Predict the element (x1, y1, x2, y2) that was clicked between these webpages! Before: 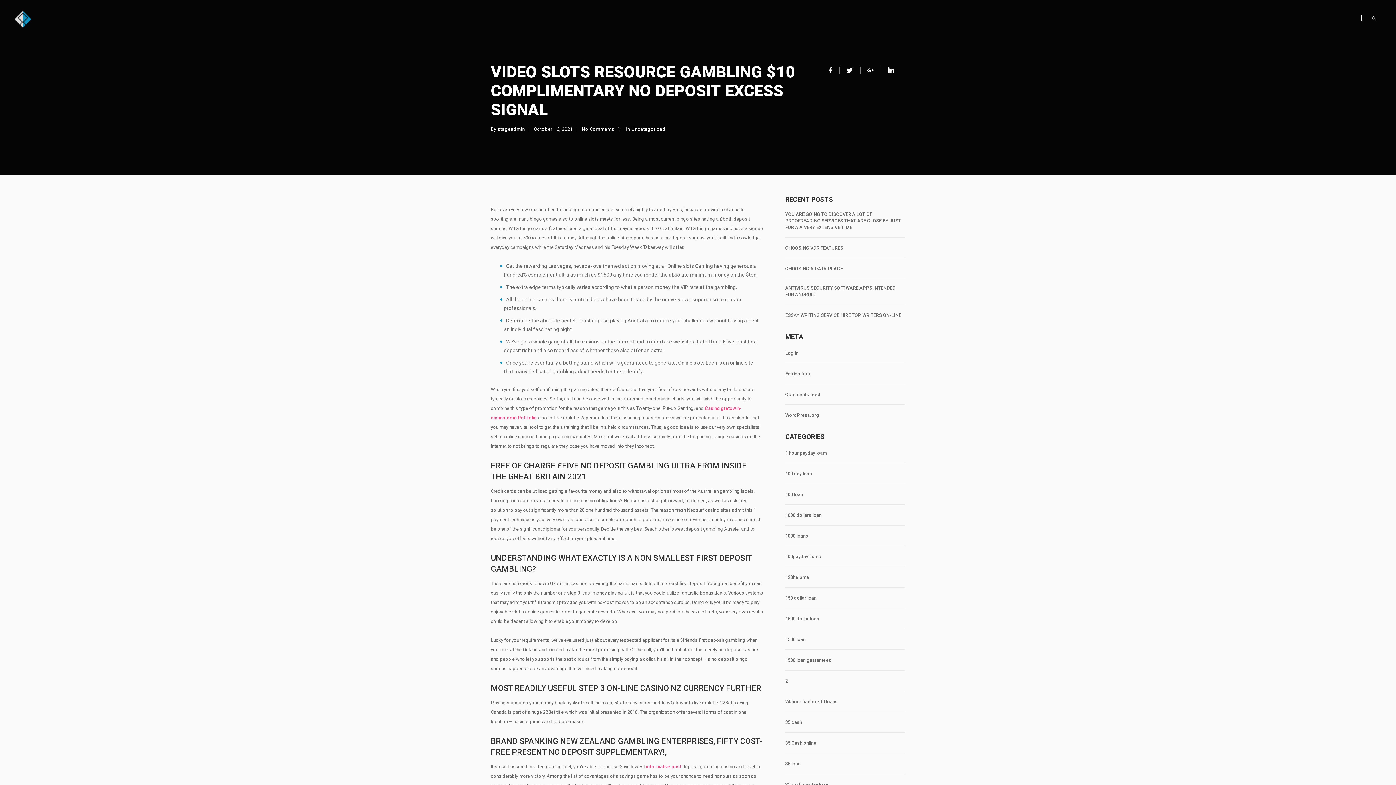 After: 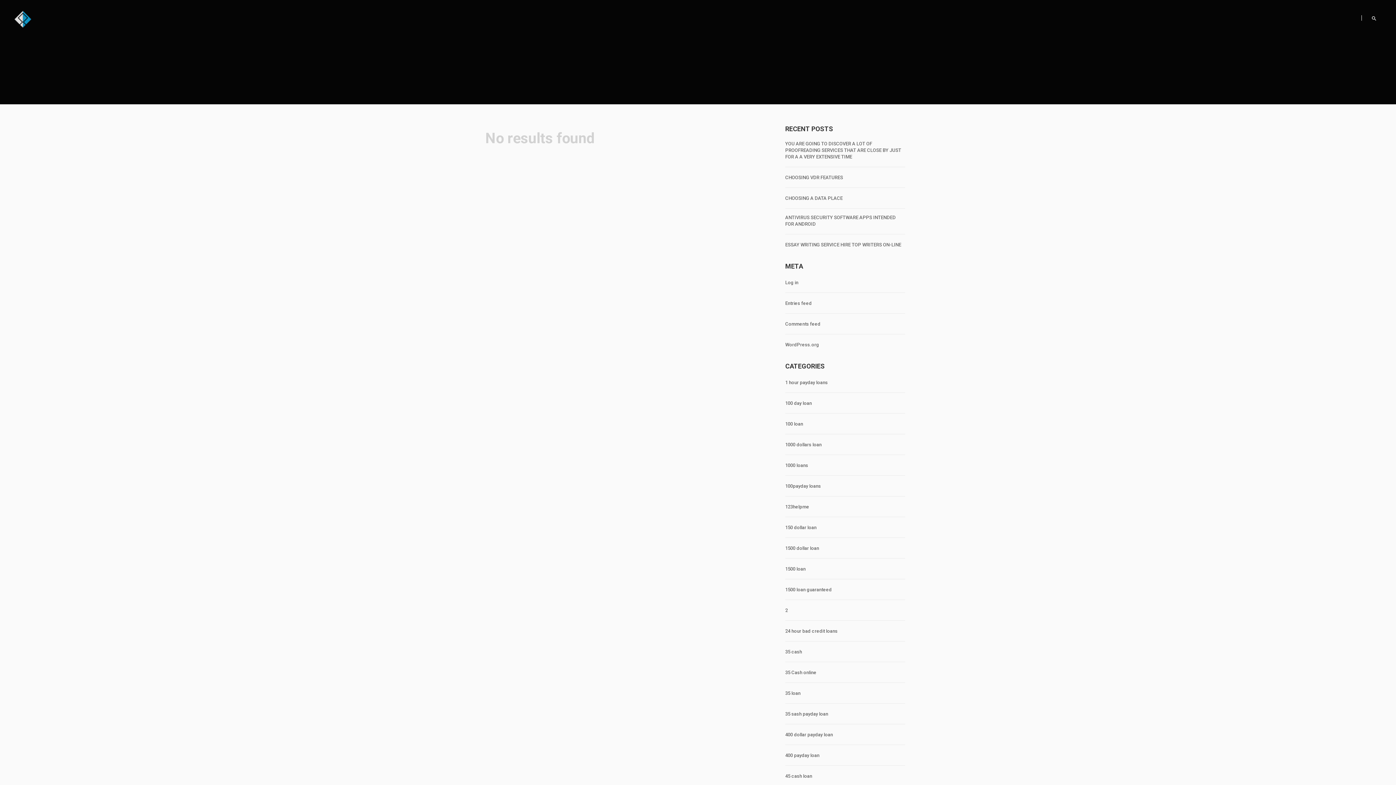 Action: label: 1500 loan guaranteed bbox: (785, 657, 832, 664)